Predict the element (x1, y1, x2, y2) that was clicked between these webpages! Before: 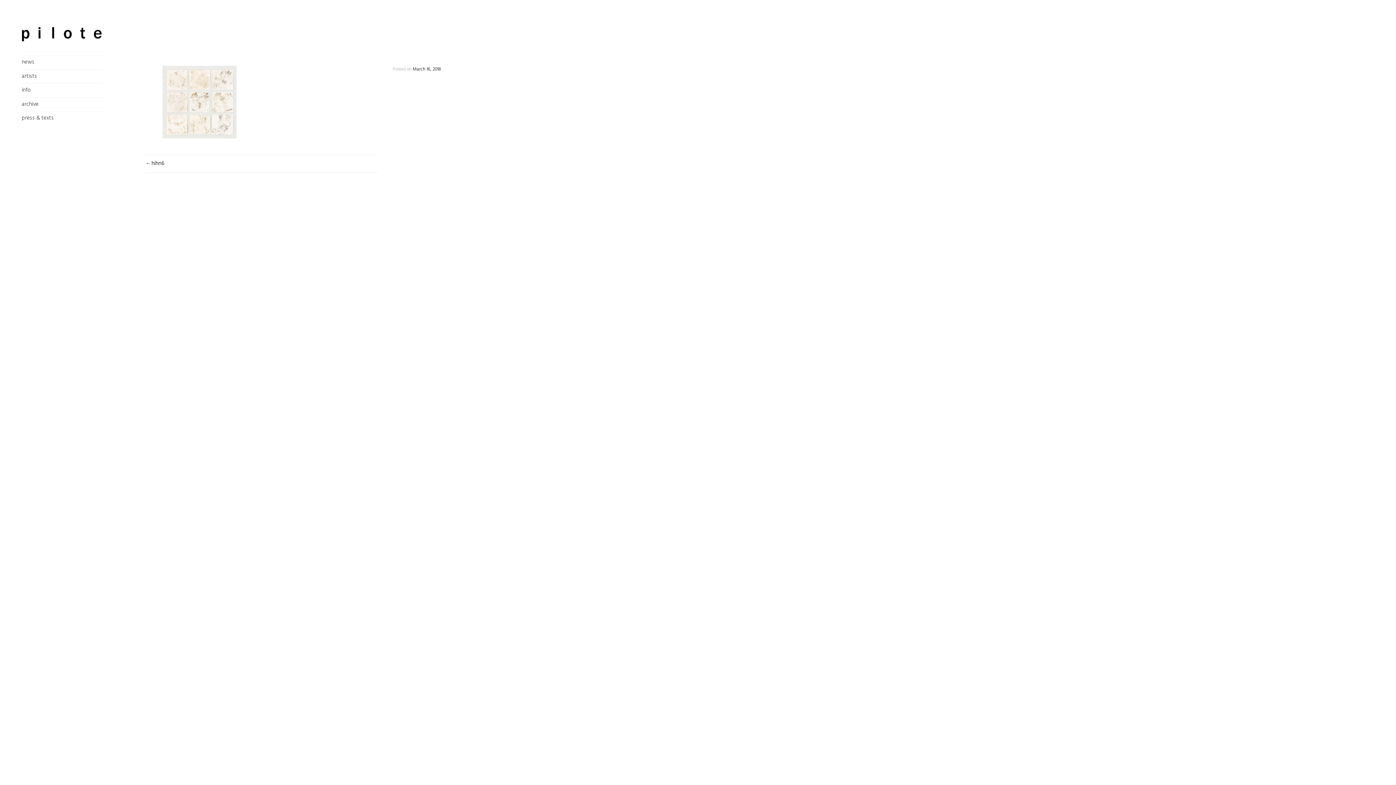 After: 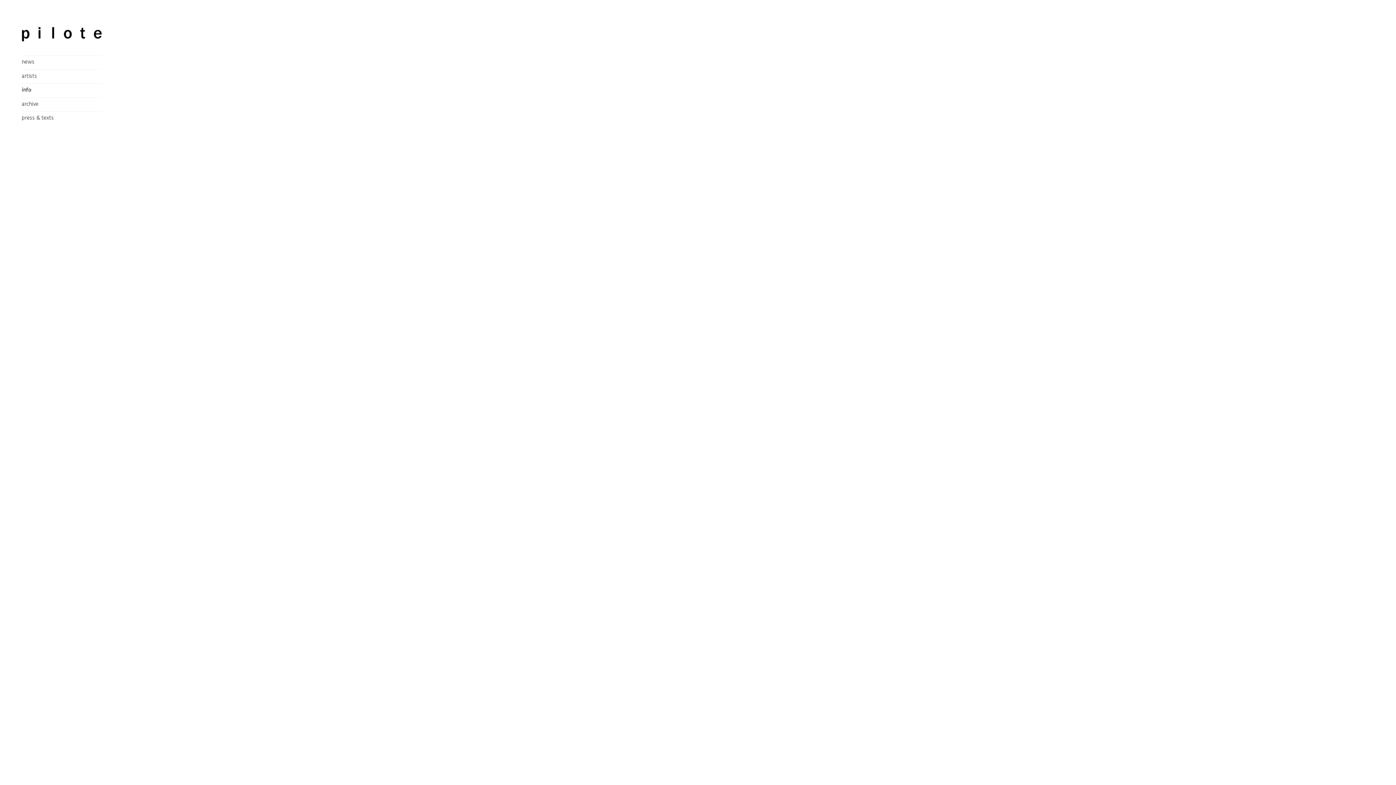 Action: label: info bbox: (21, 83, 101, 97)